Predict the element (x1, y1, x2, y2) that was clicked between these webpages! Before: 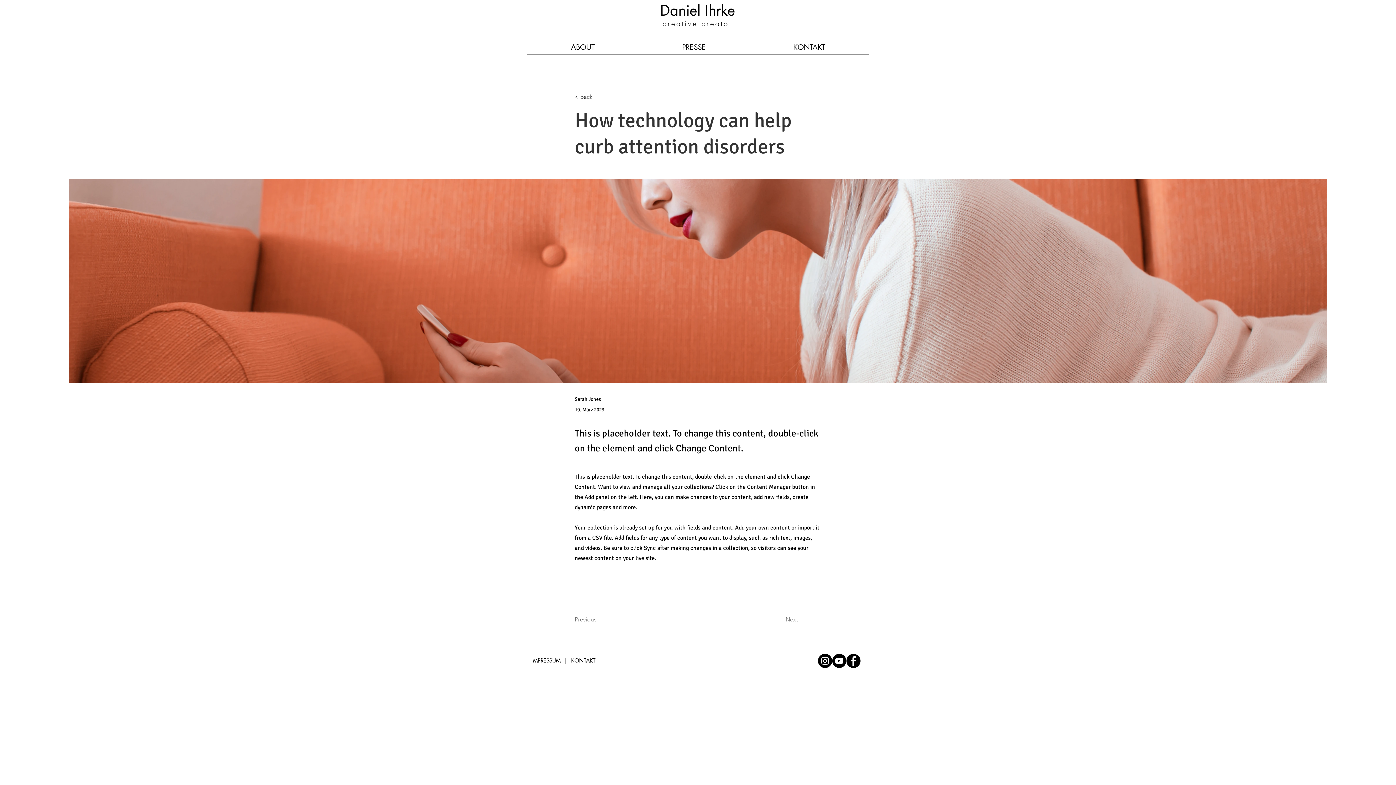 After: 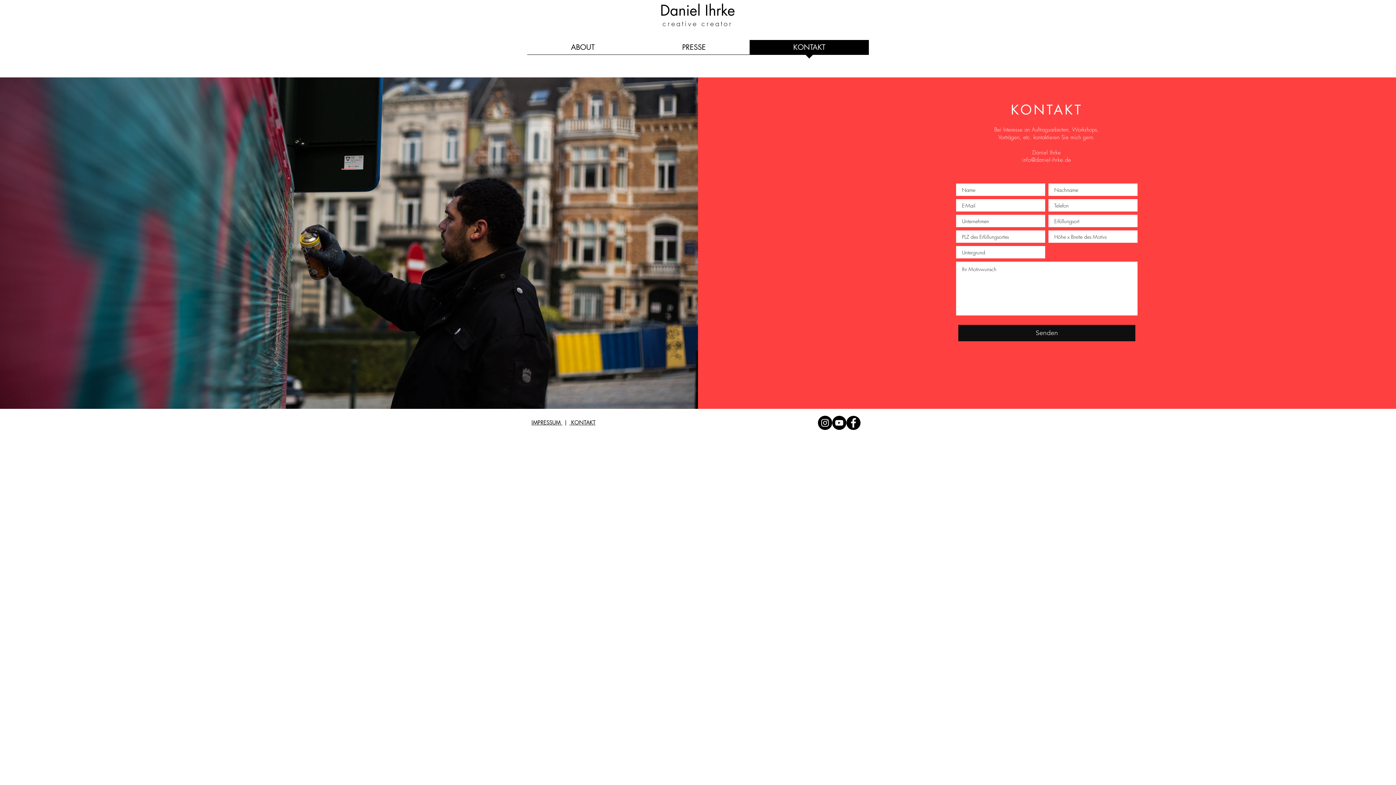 Action: bbox: (569, 657, 595, 664) label:  KONTAKT